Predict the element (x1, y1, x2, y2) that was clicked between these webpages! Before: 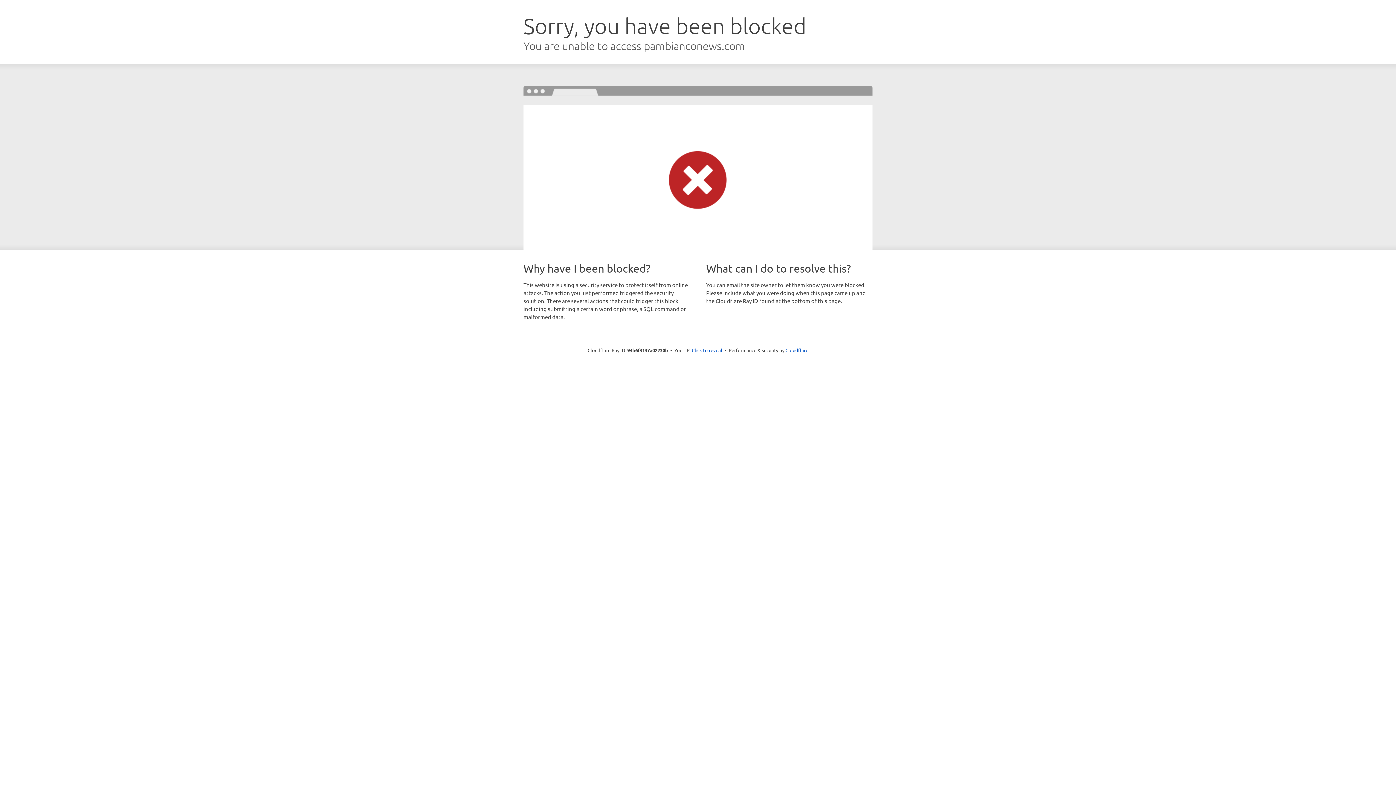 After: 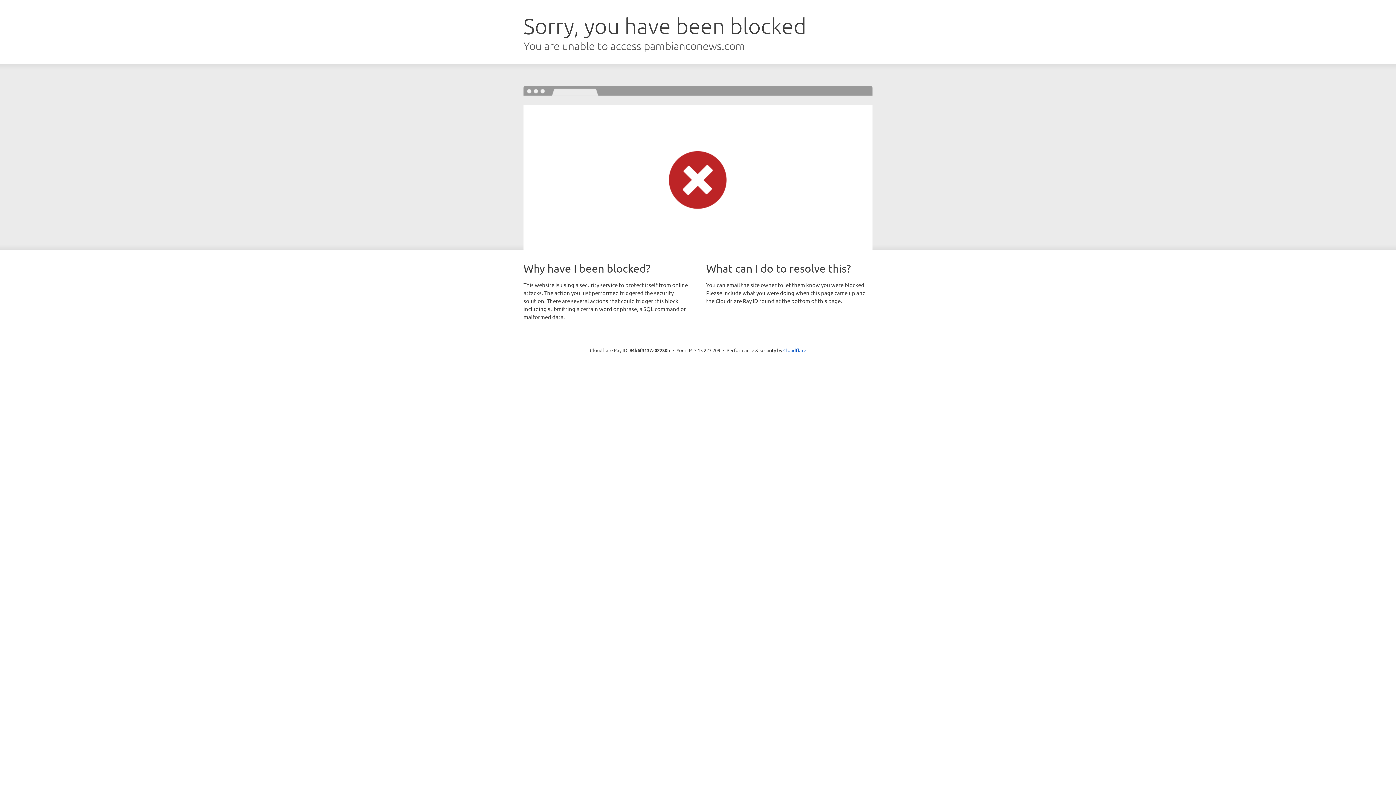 Action: label: Click to reveal bbox: (692, 346, 722, 353)